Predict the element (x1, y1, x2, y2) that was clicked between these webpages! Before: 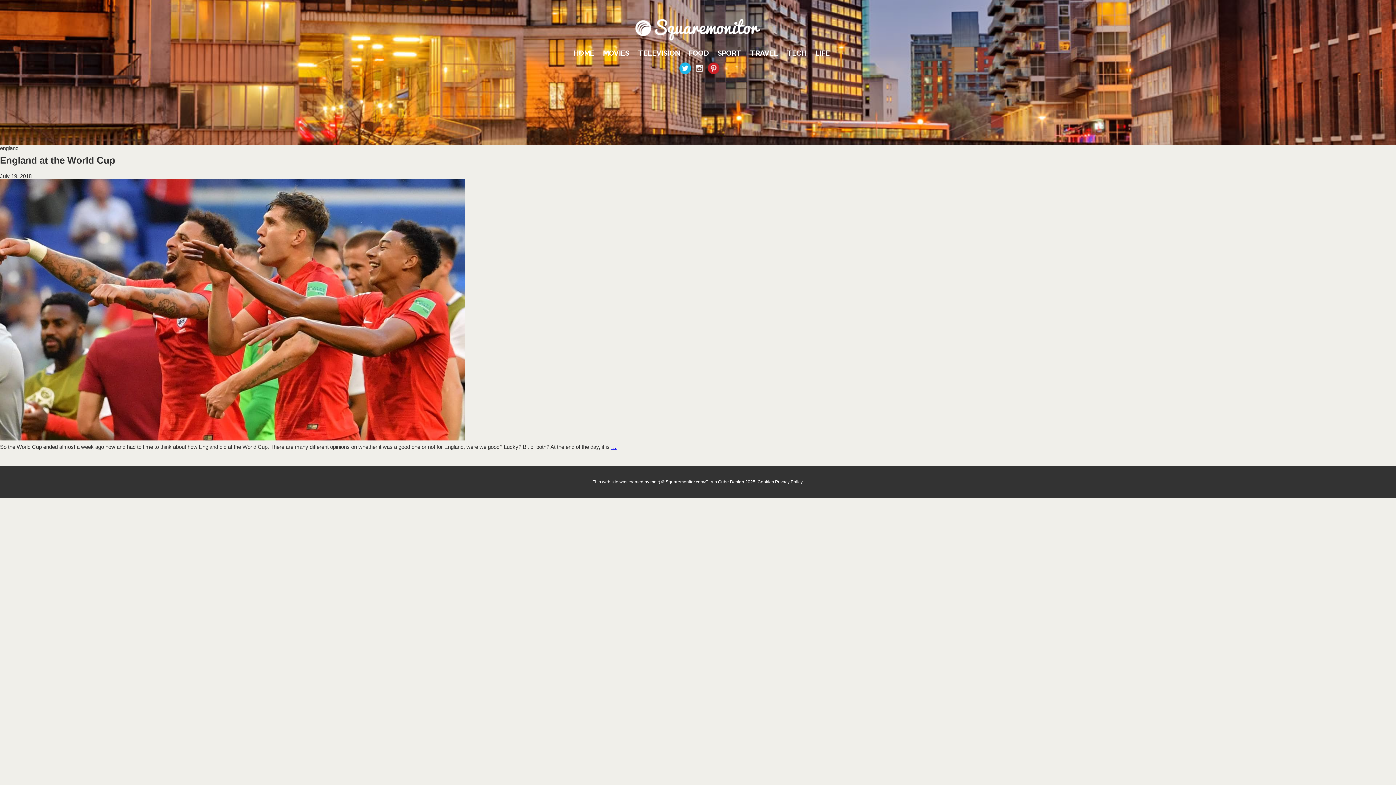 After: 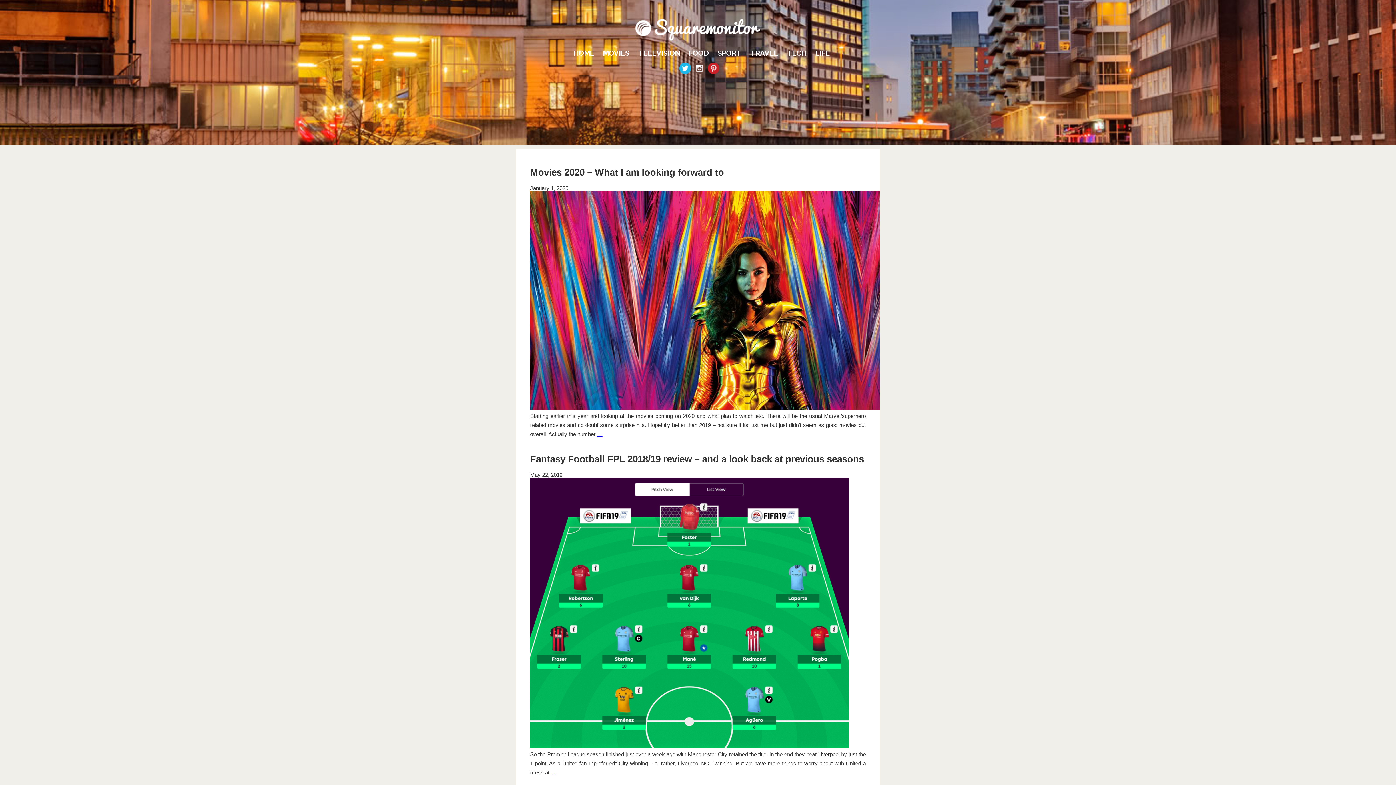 Action: label: TECH bbox: (787, 48, 806, 57)